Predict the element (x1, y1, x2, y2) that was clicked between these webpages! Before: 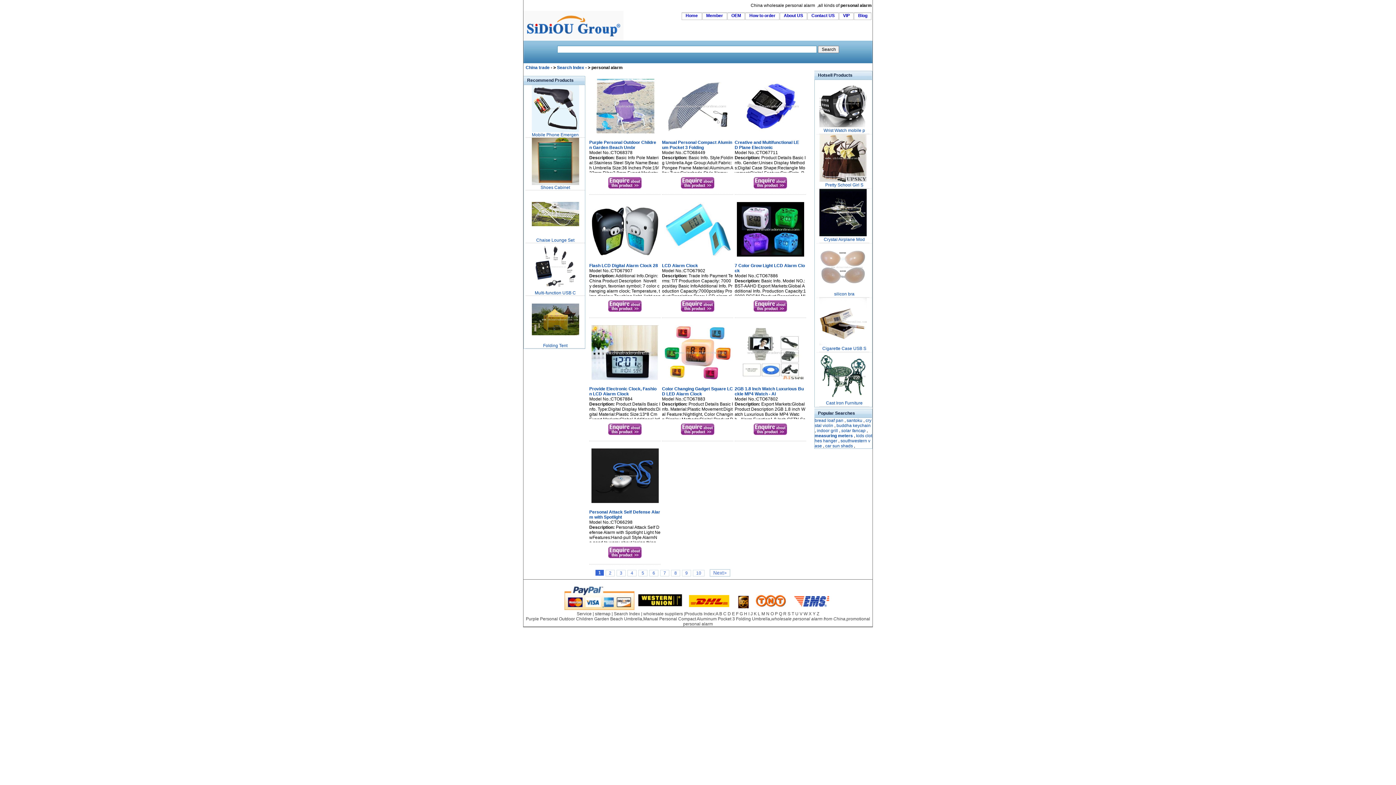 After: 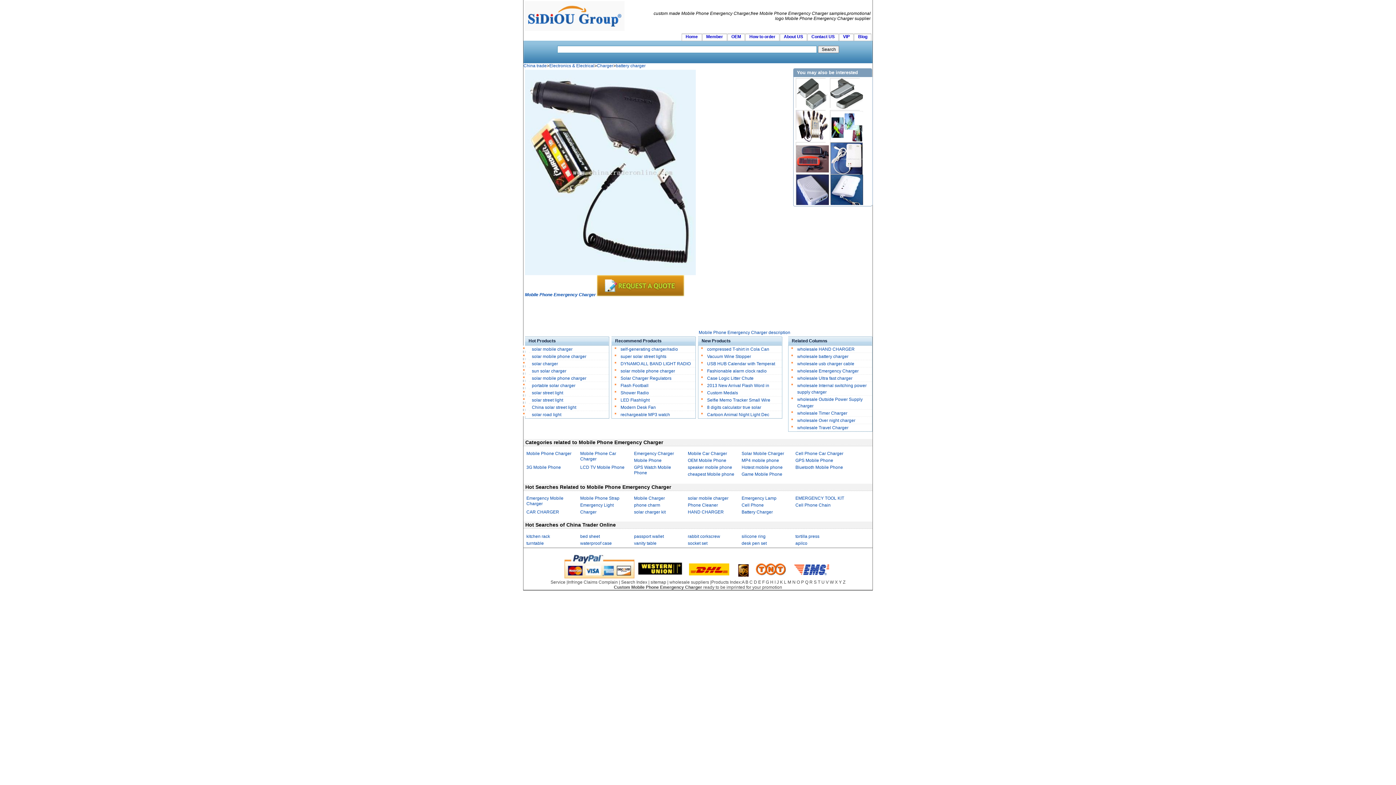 Action: bbox: (532, 132, 578, 137) label: Mobile Phone Emergen